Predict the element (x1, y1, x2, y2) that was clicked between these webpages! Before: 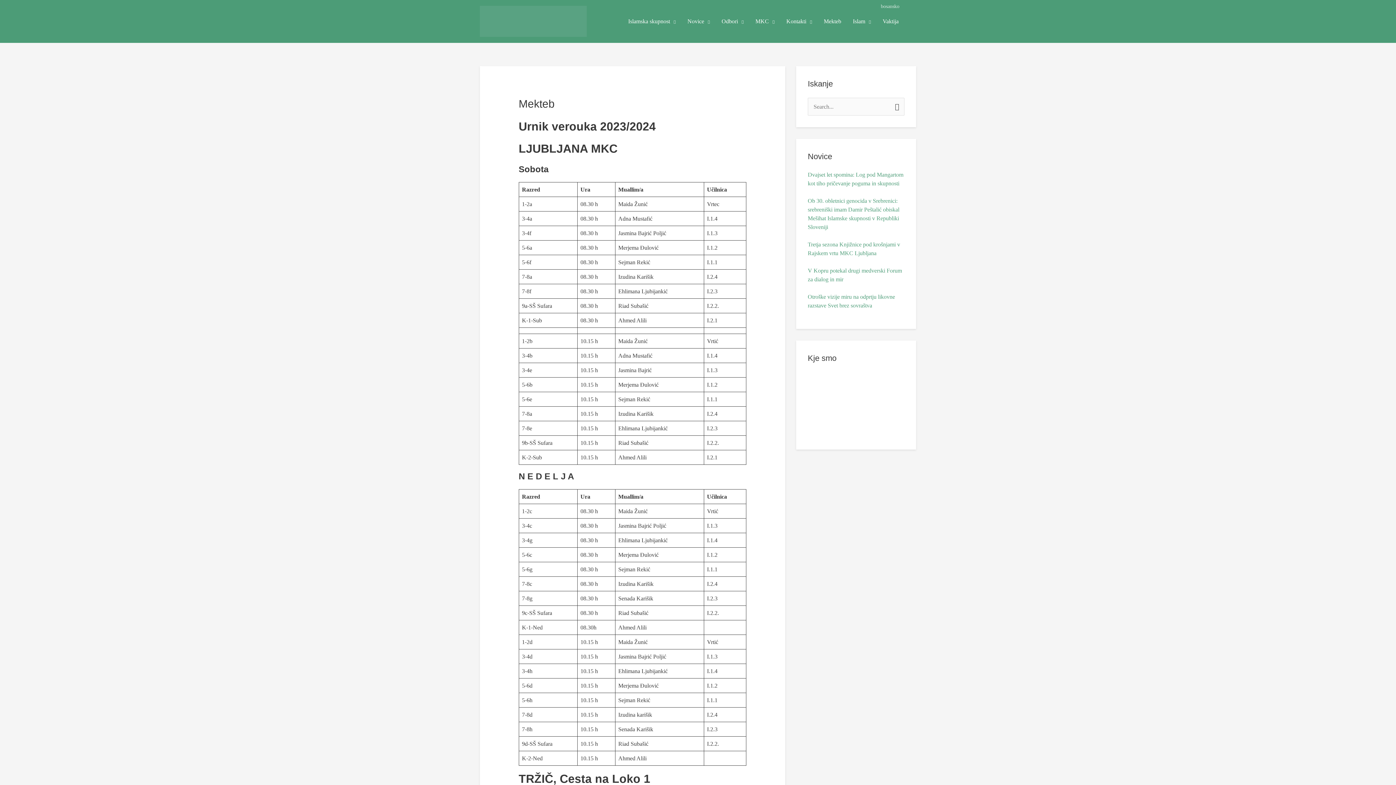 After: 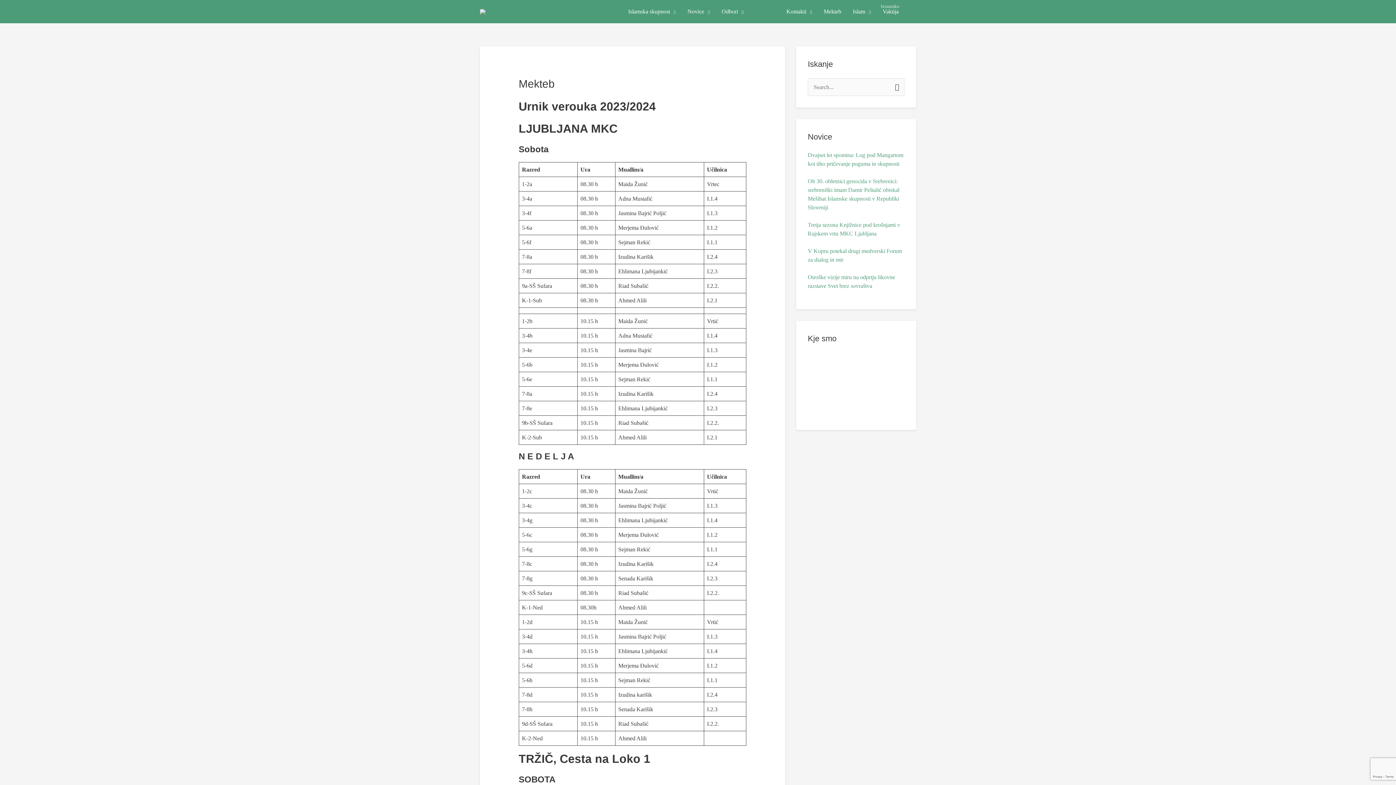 Action: bbox: (749, 0, 780, 43) label: MKC